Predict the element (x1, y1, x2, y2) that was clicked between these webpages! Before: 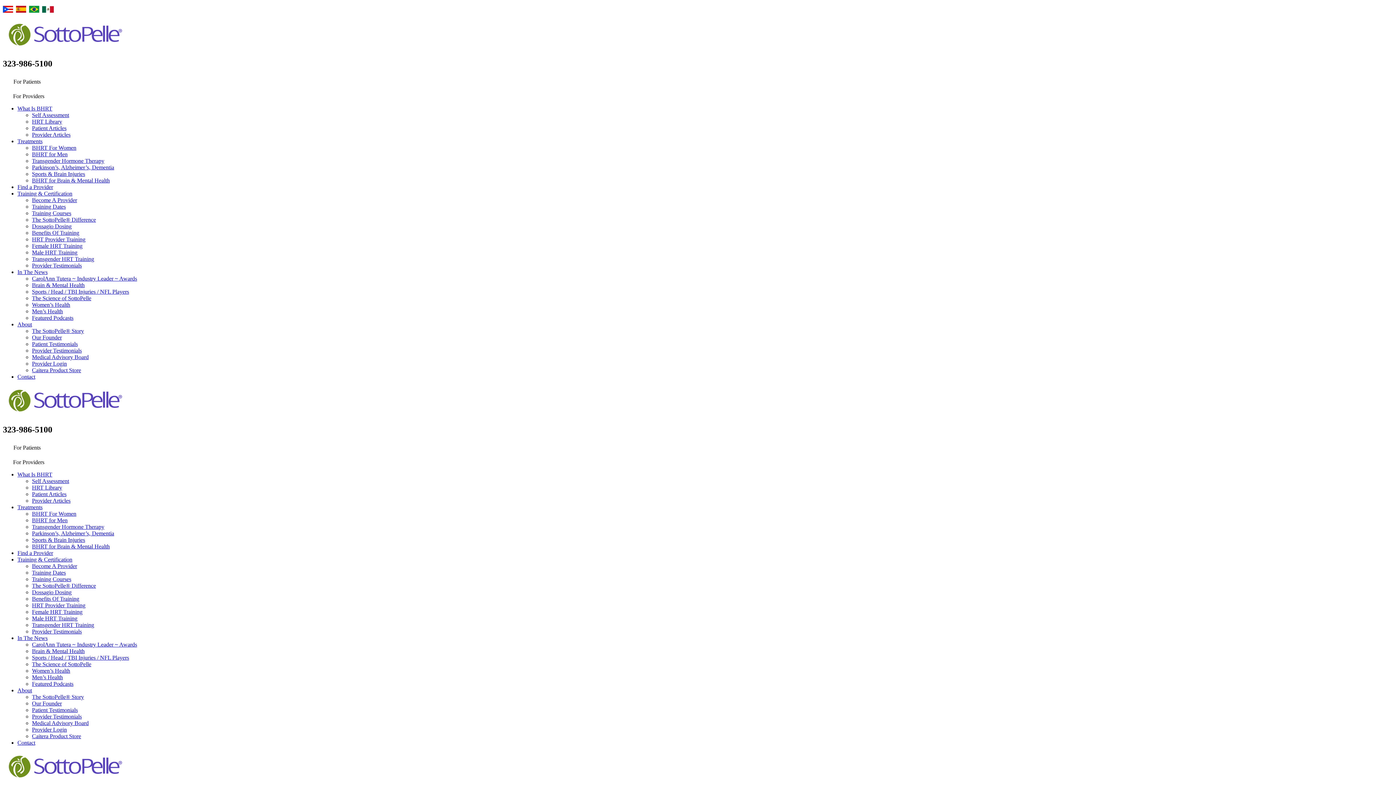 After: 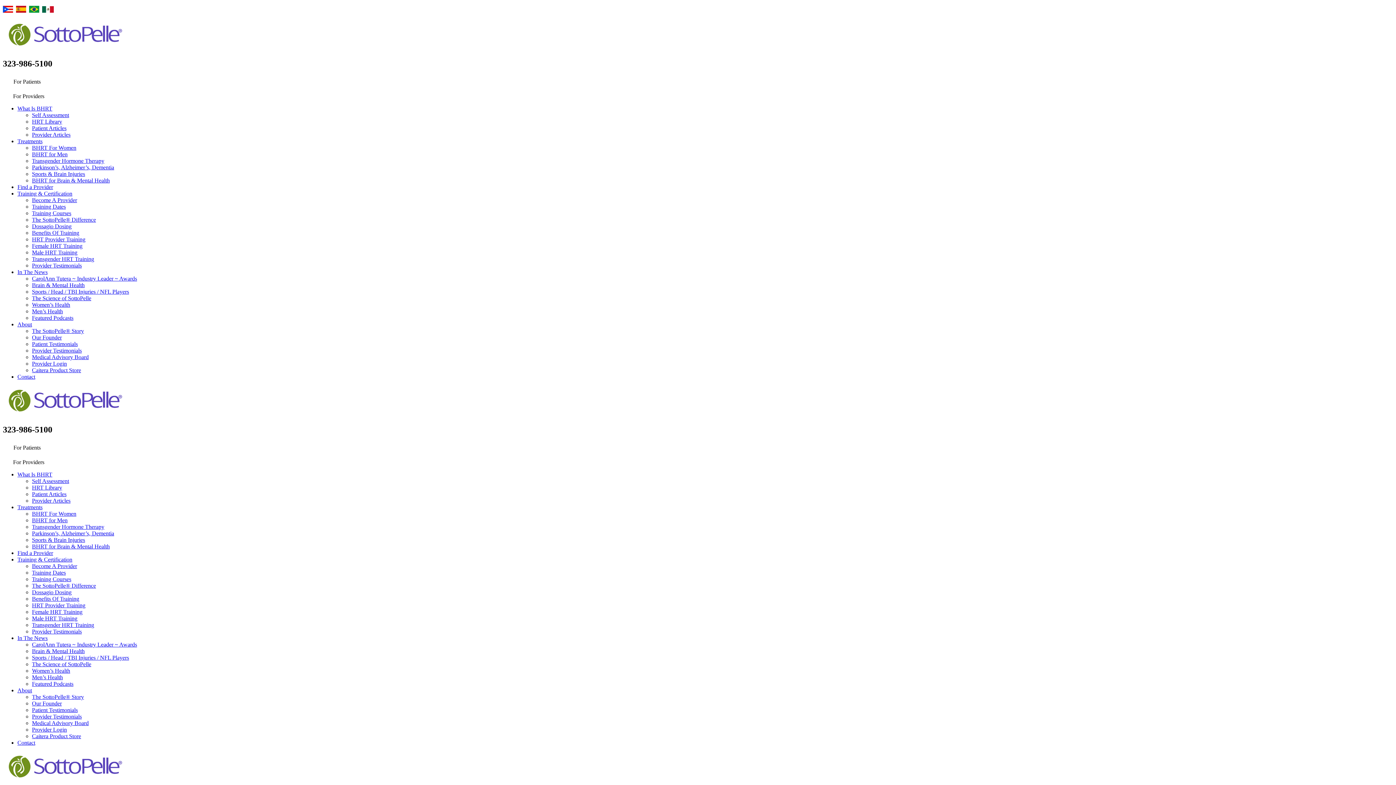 Action: bbox: (32, 694, 84, 700) label: The SottoPelle® Story